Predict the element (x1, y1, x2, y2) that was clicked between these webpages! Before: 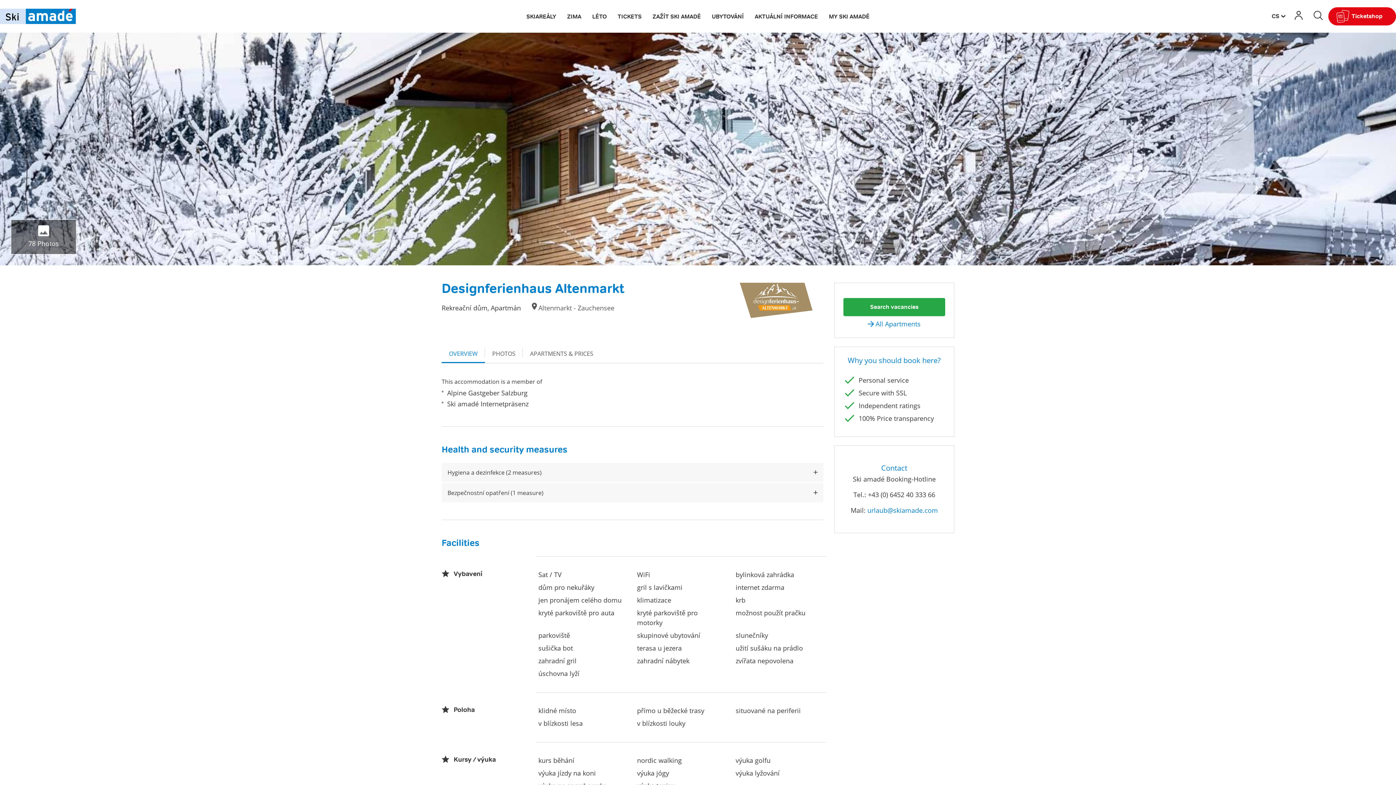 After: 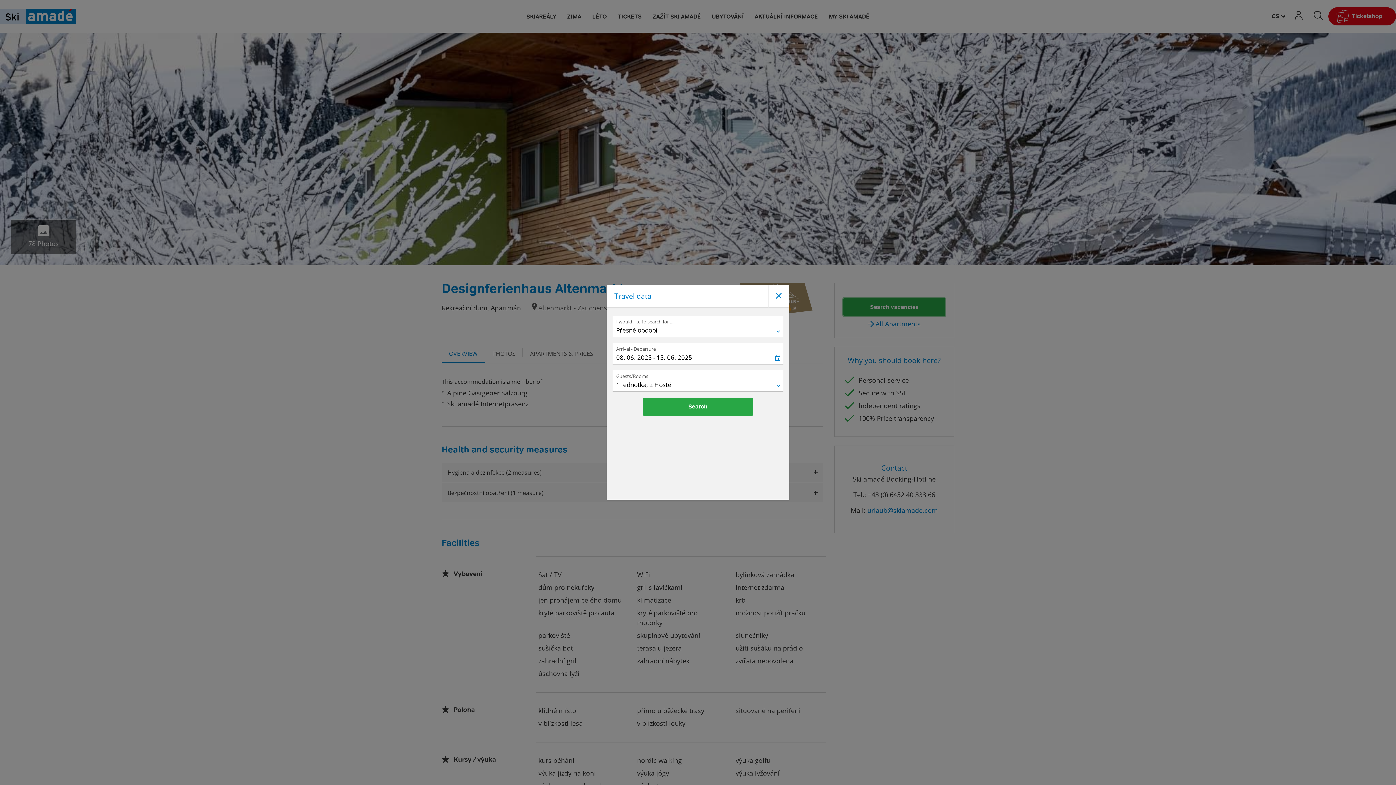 Action: bbox: (843, 298, 945, 316) label: Search vacancies